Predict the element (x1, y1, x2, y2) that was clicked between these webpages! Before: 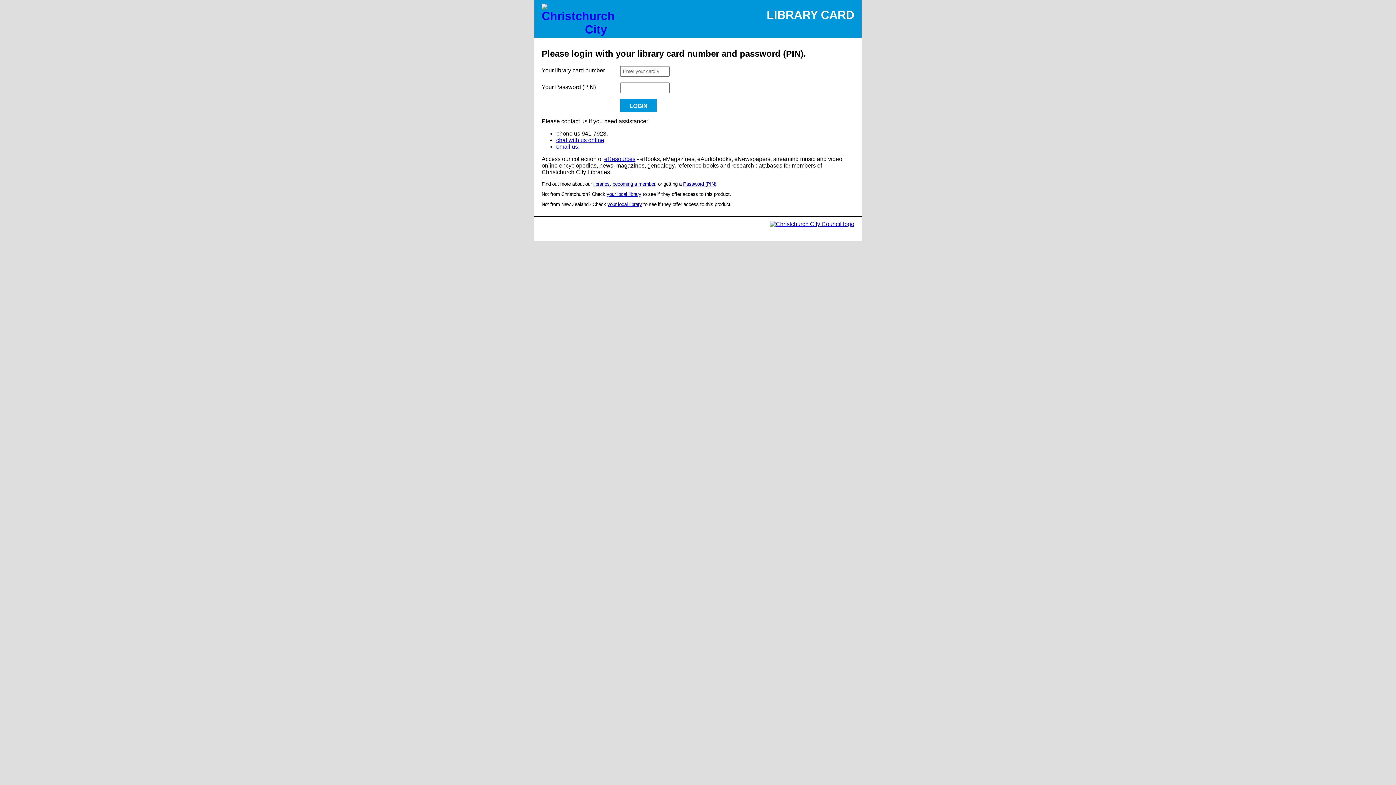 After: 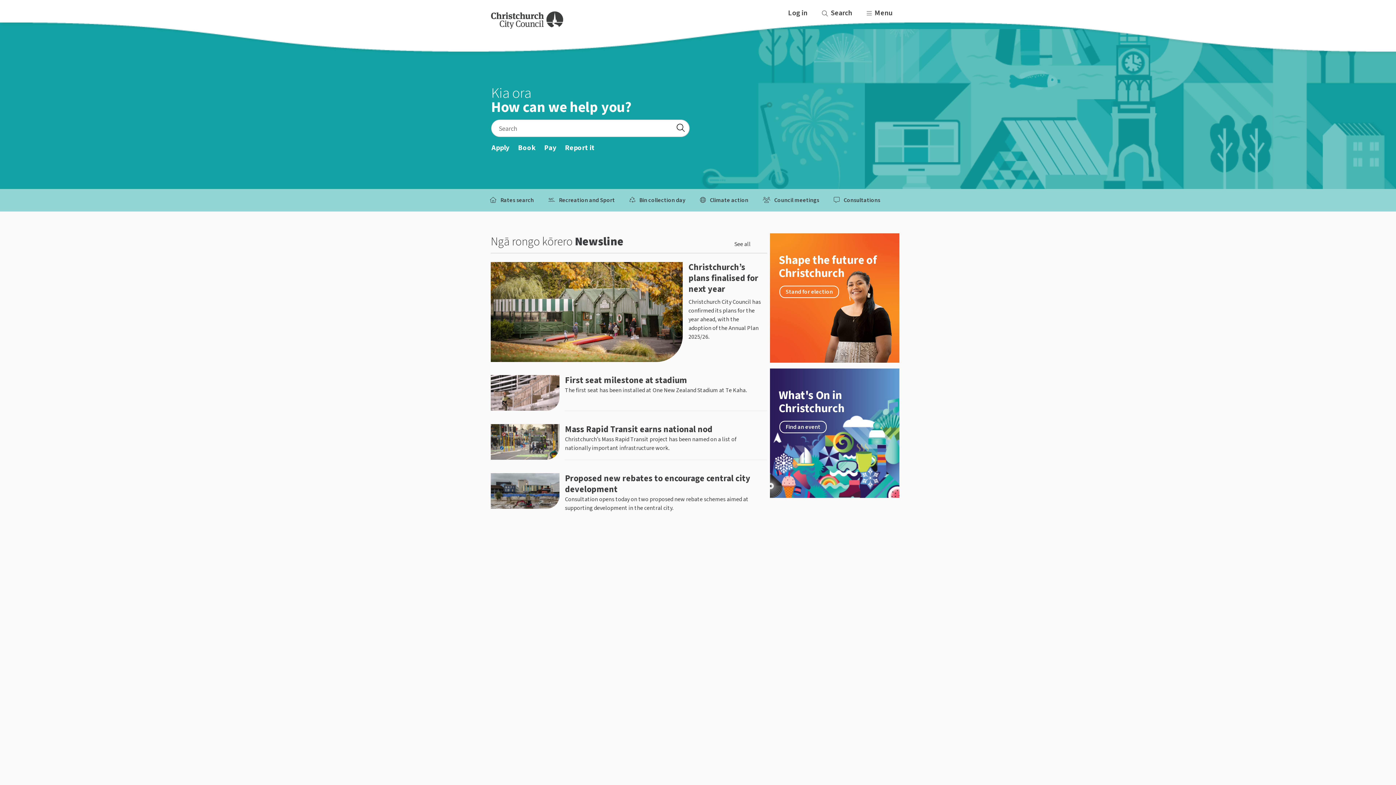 Action: bbox: (770, 220, 854, 227)